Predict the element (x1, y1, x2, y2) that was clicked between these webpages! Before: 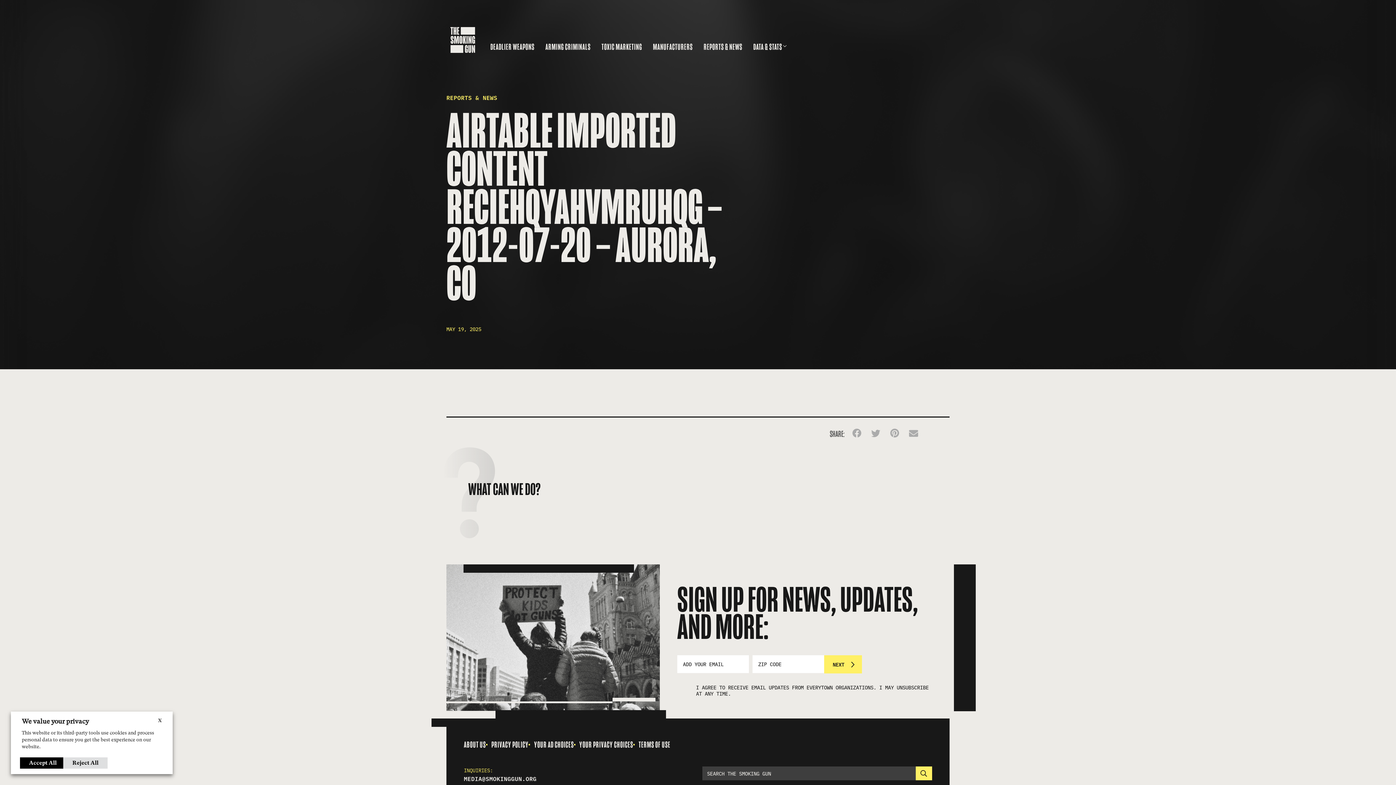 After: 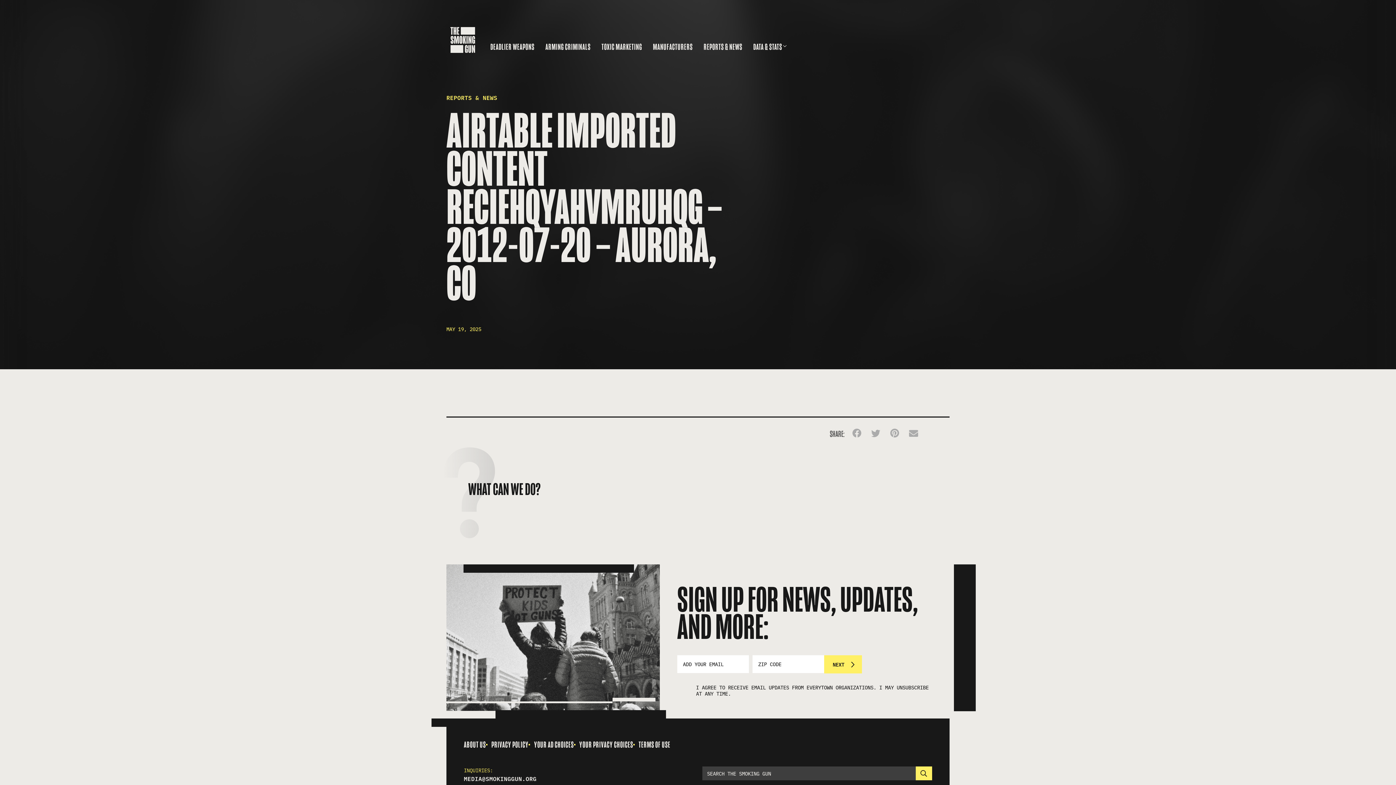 Action: label: X bbox: (156, 717, 163, 724)